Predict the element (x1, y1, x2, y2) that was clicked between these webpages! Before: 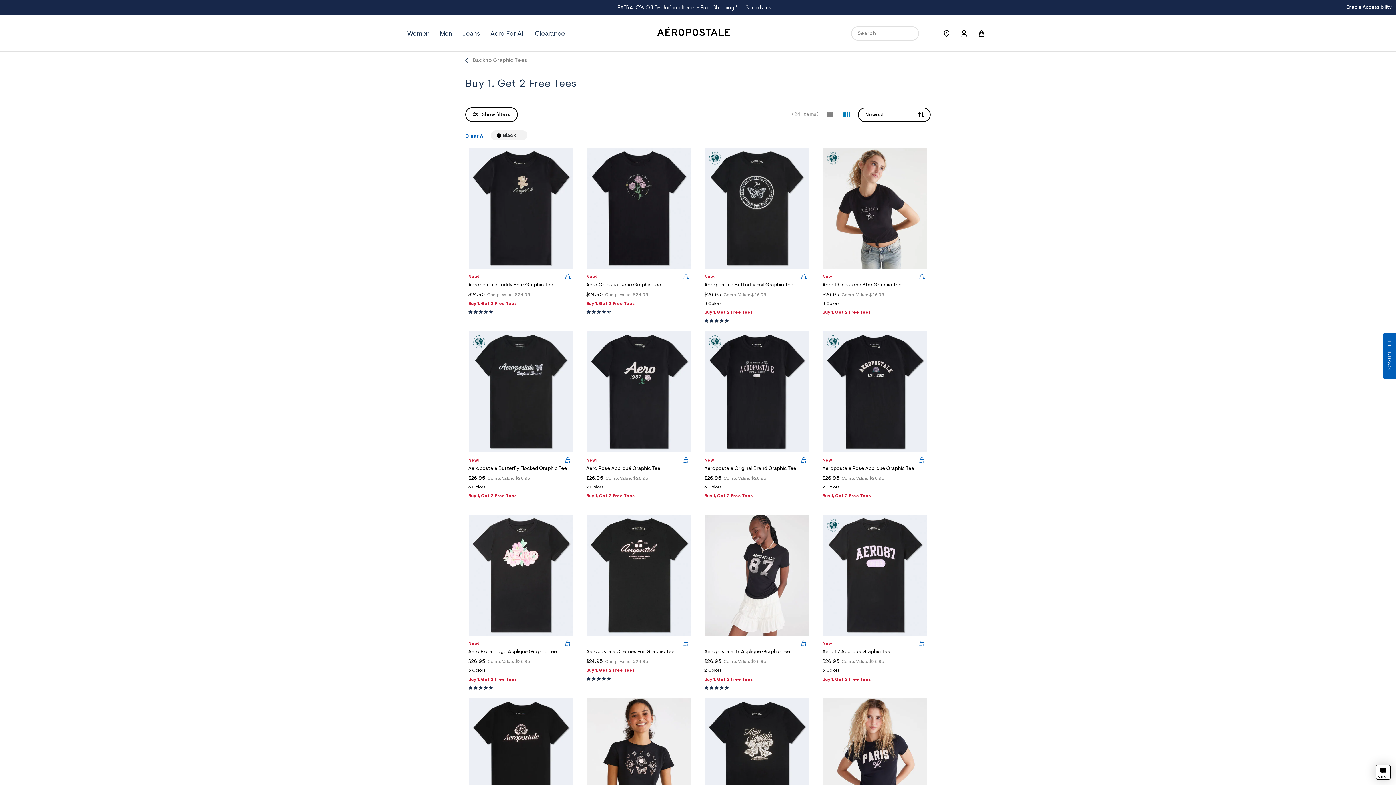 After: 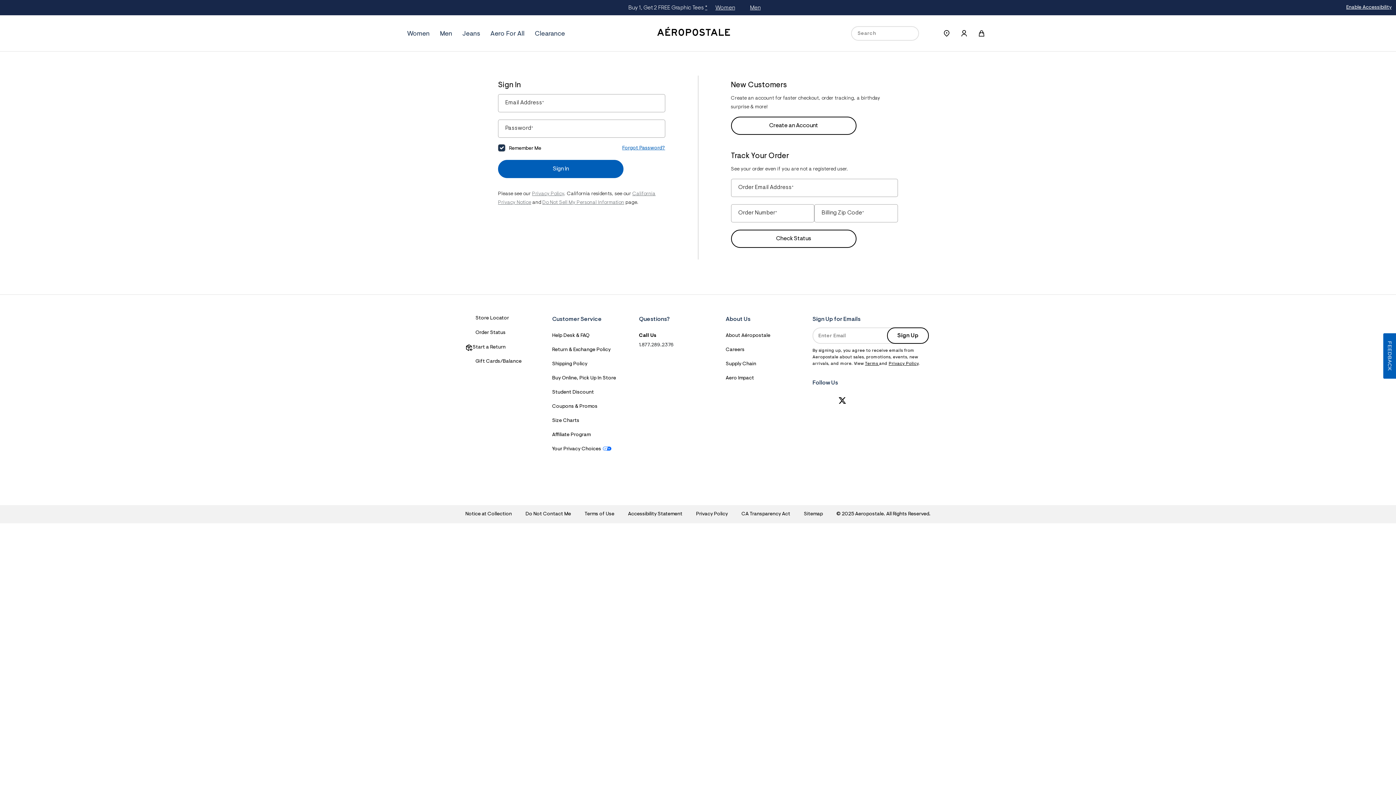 Action: bbox: (957, 26, 971, 40)